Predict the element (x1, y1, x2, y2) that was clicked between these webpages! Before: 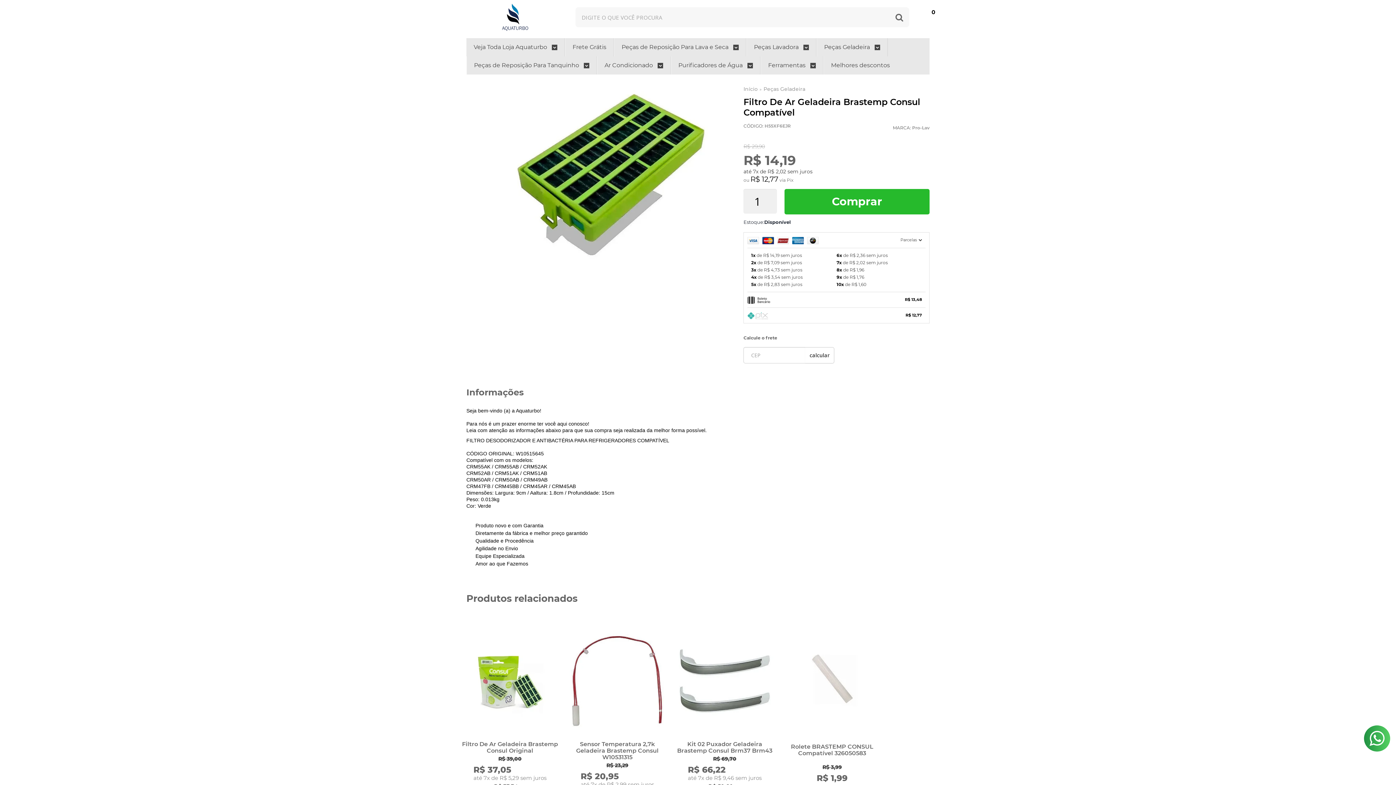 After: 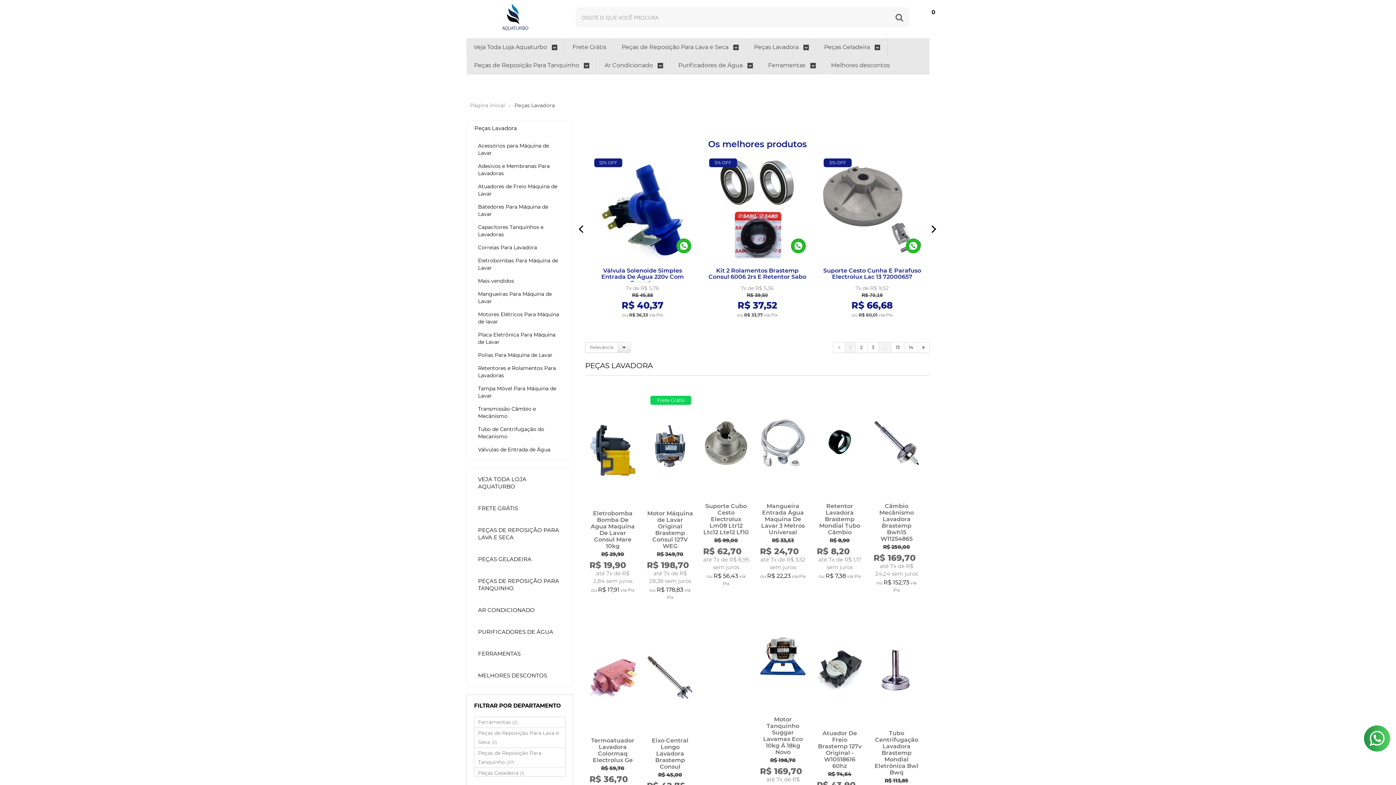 Action: bbox: (754, 38, 809, 56) label: Peças Lavadora 